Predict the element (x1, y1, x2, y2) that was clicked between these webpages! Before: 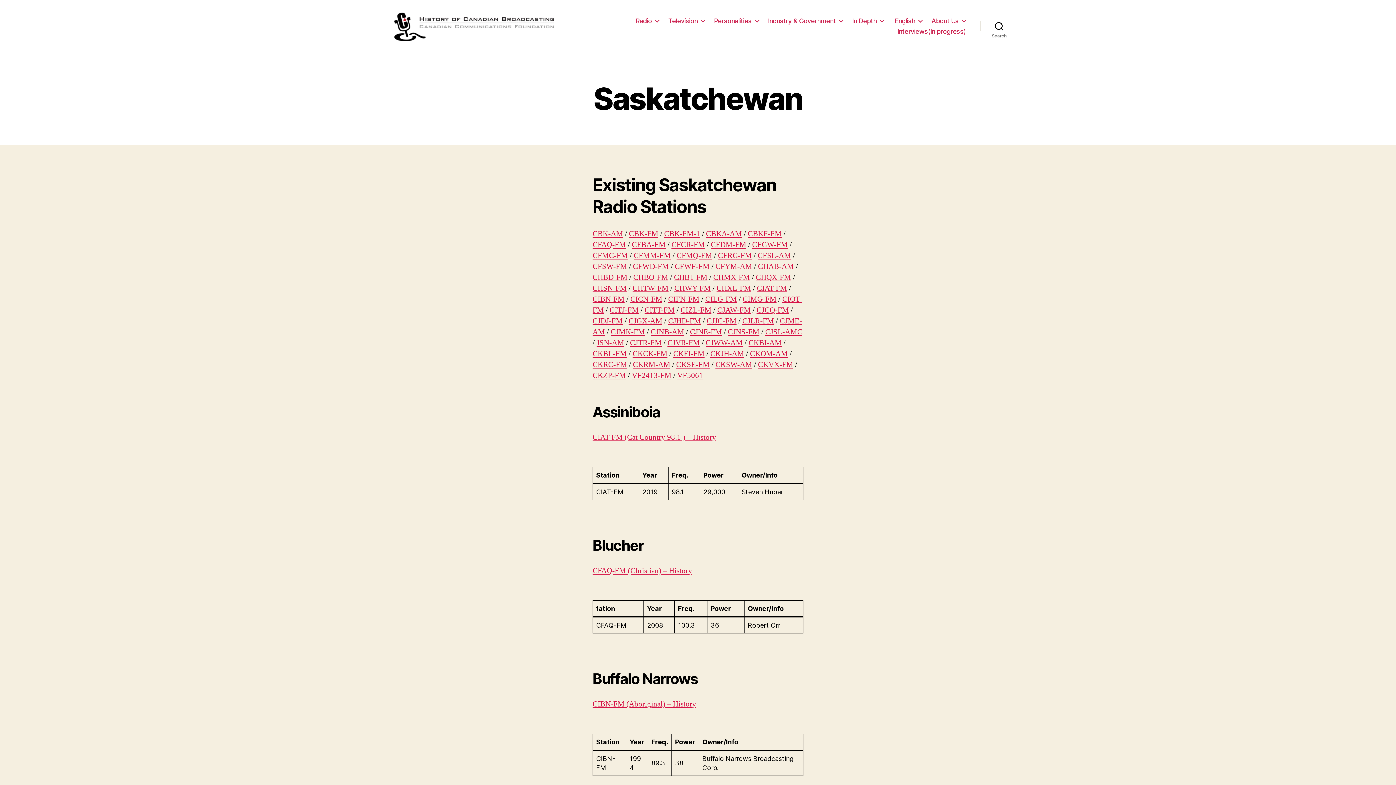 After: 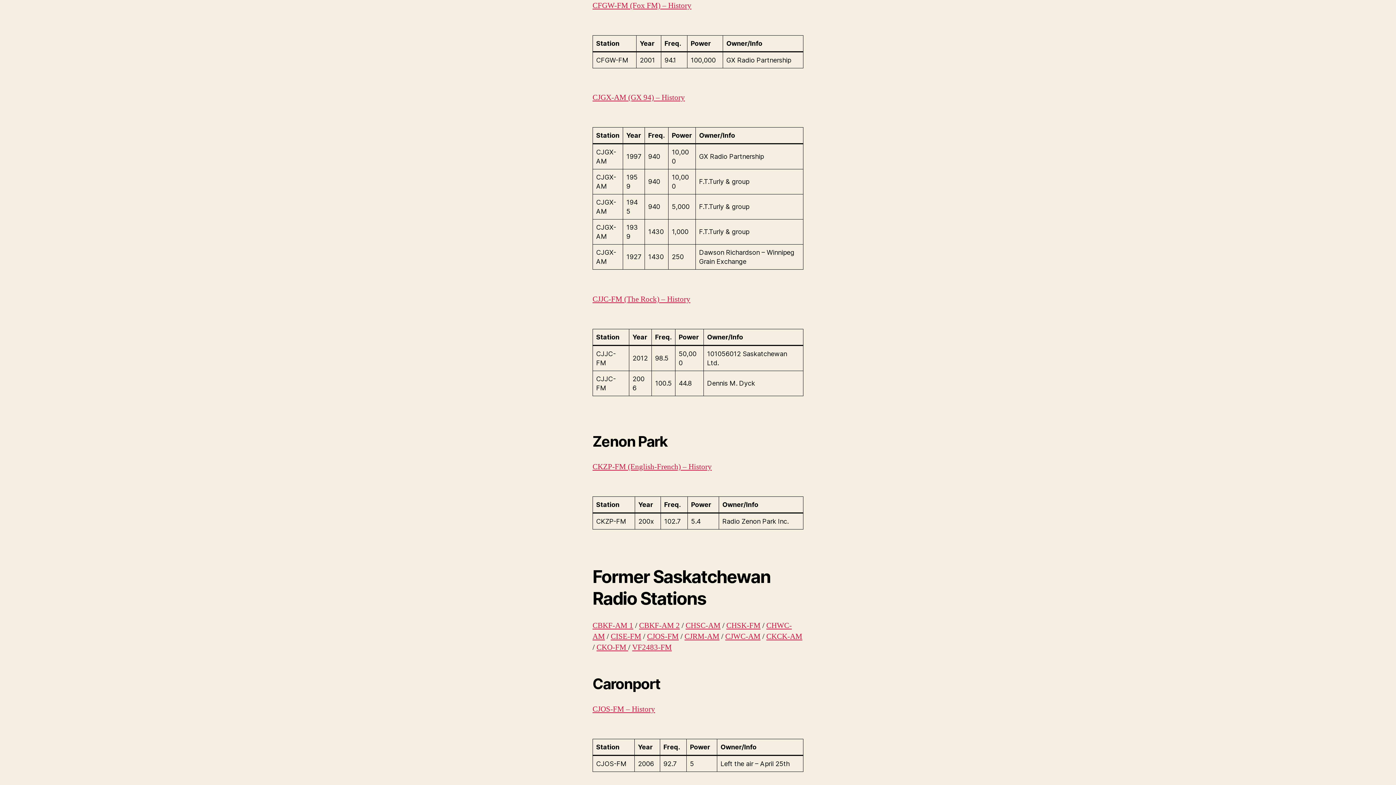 Action: label: CFGW-FM bbox: (752, 239, 788, 249)